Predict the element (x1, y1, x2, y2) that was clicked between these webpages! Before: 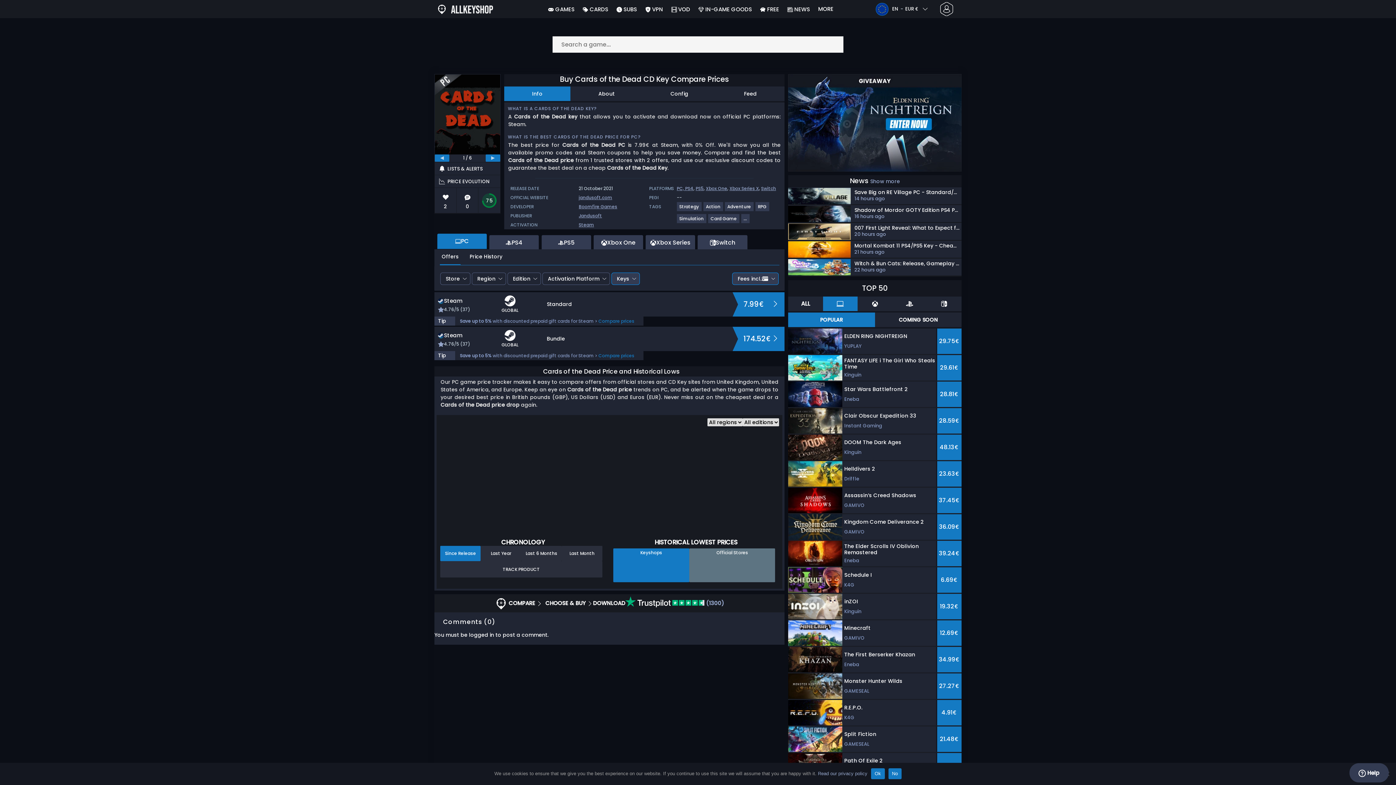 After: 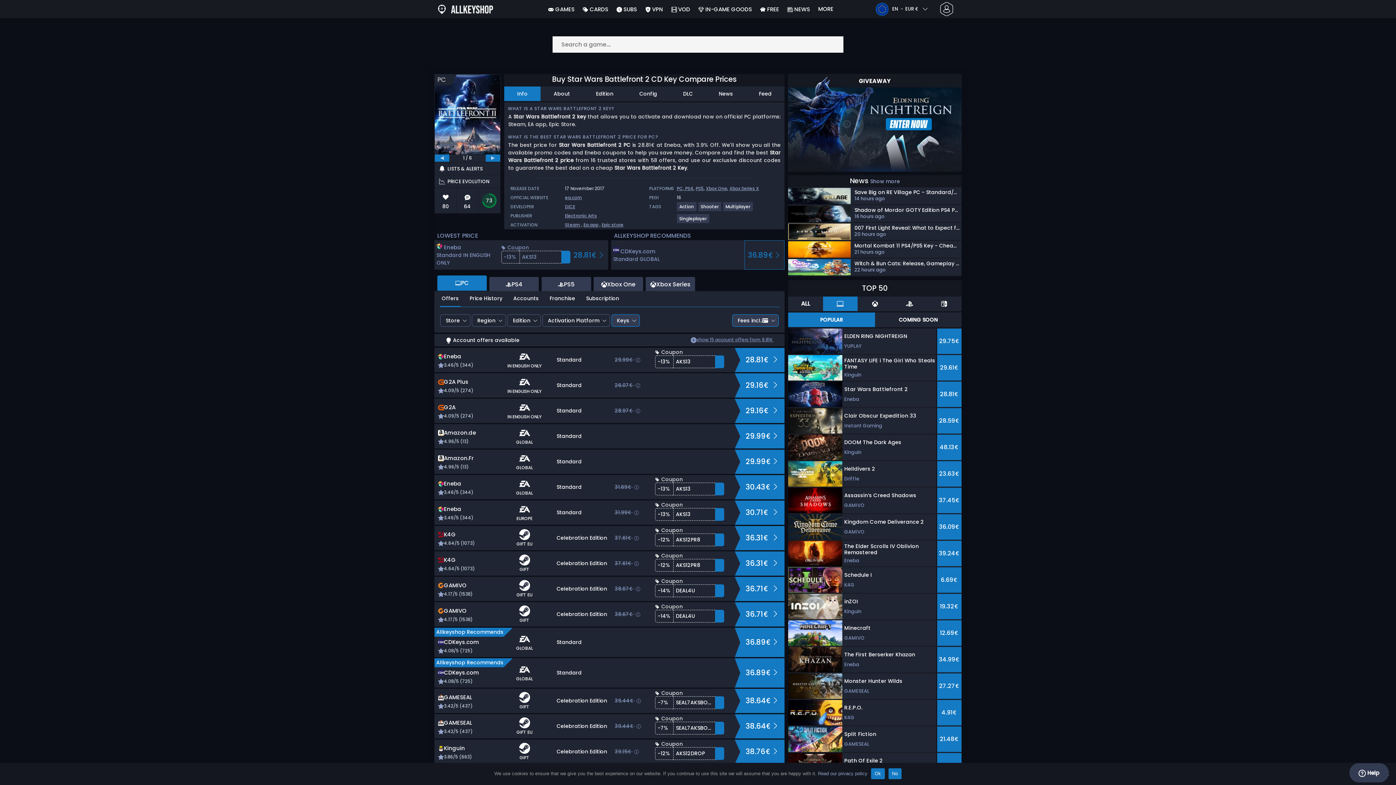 Action: bbox: (788, 381, 961, 407) label: Star Wars Battlefront 2
Eneba
28.81€